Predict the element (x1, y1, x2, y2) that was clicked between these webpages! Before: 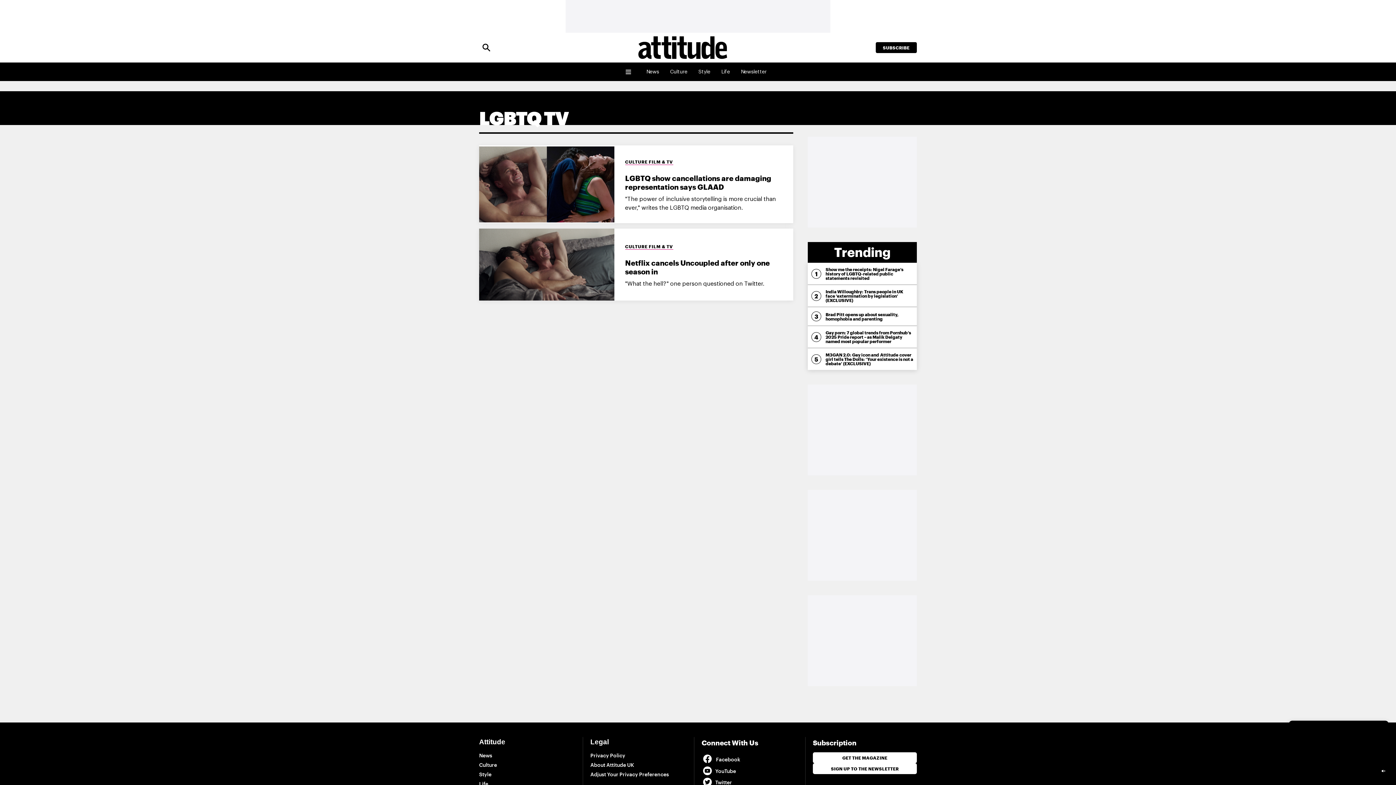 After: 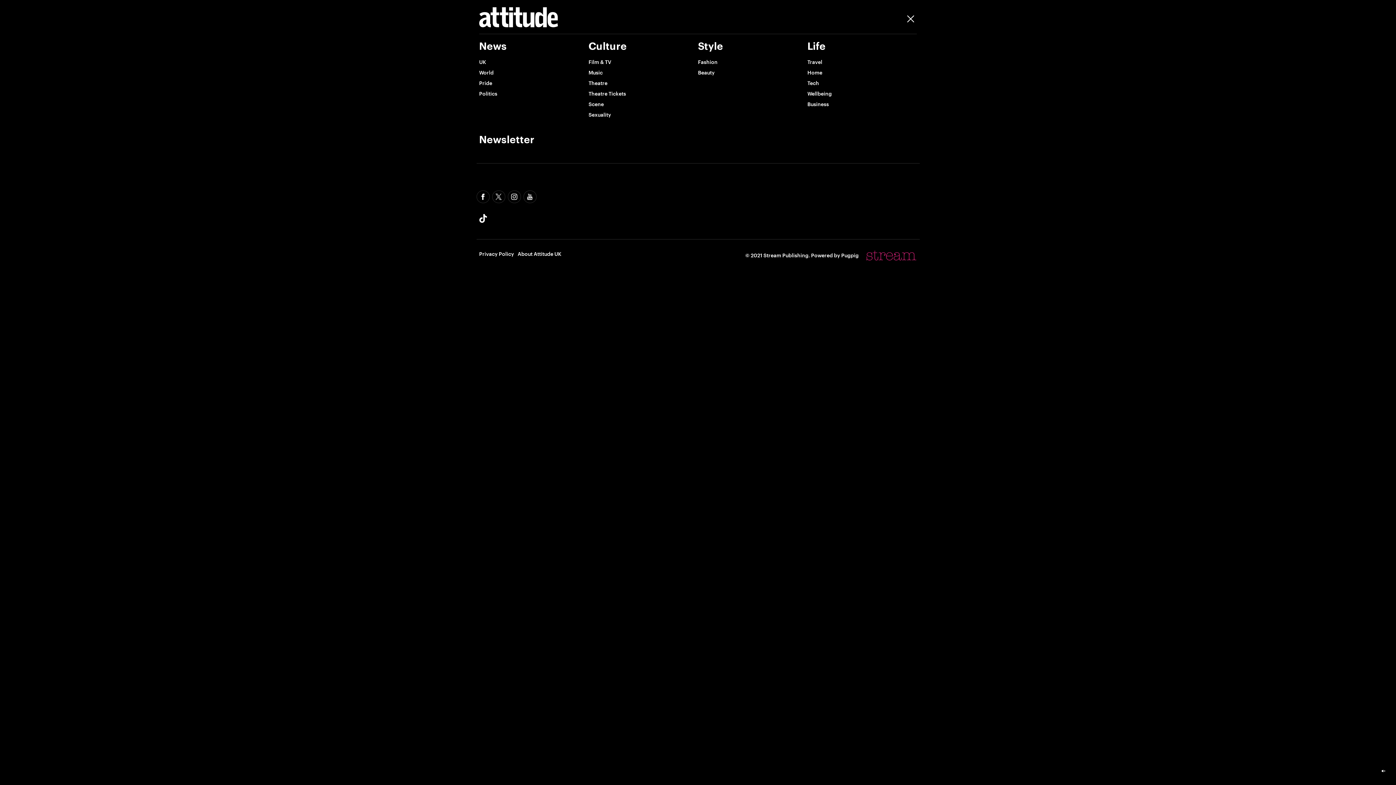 Action: bbox: (625, 66, 633, 77) label: Toggle Menu